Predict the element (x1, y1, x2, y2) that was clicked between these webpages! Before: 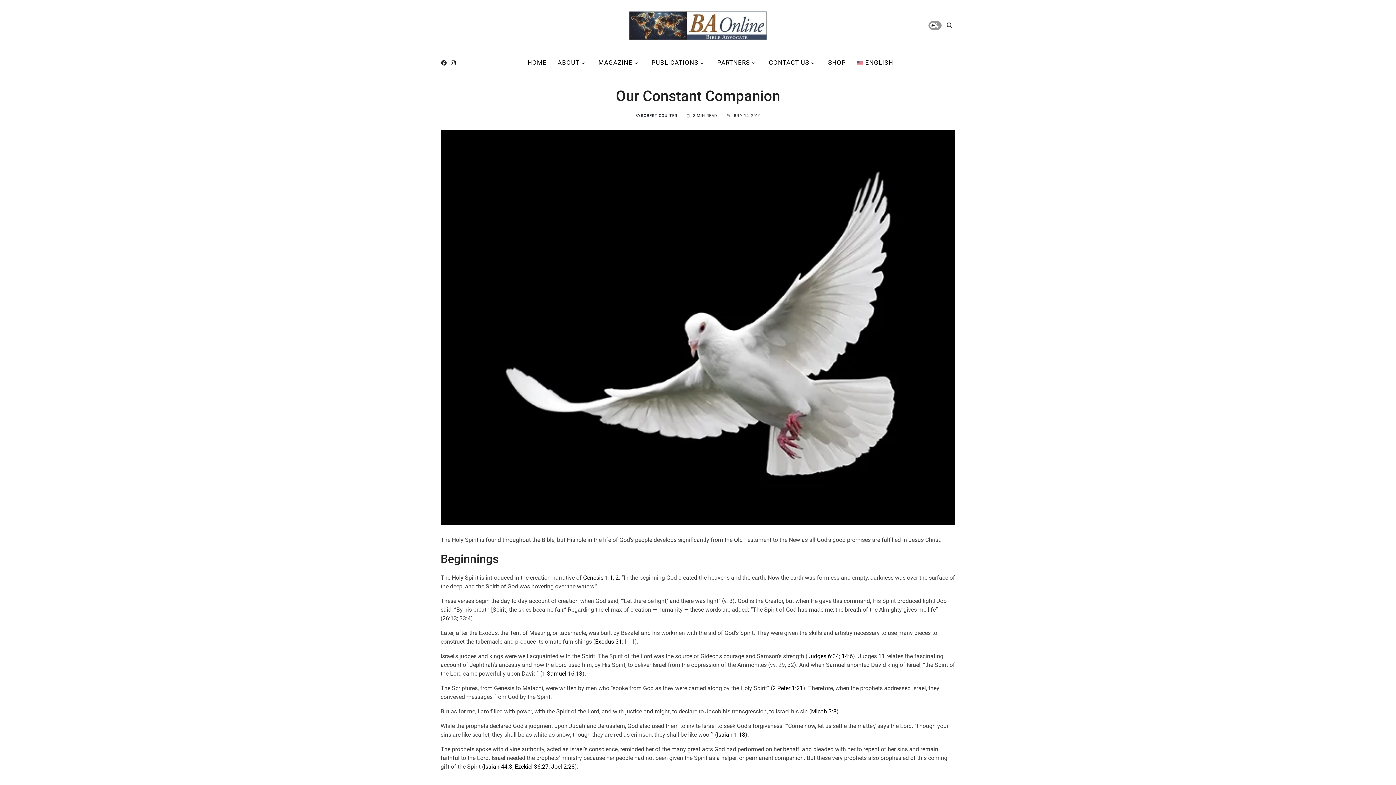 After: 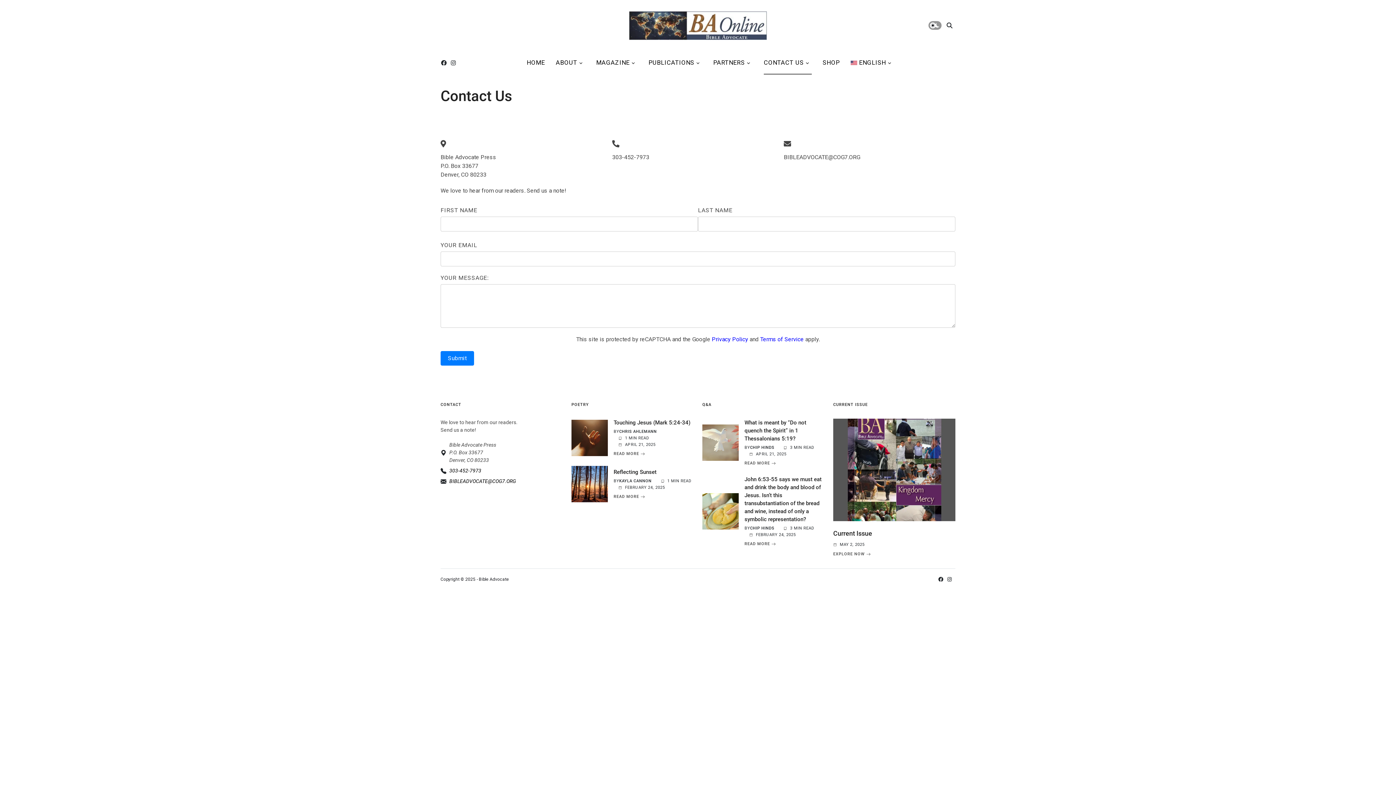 Action: bbox: (769, 50, 817, 74) label: CONTACT US